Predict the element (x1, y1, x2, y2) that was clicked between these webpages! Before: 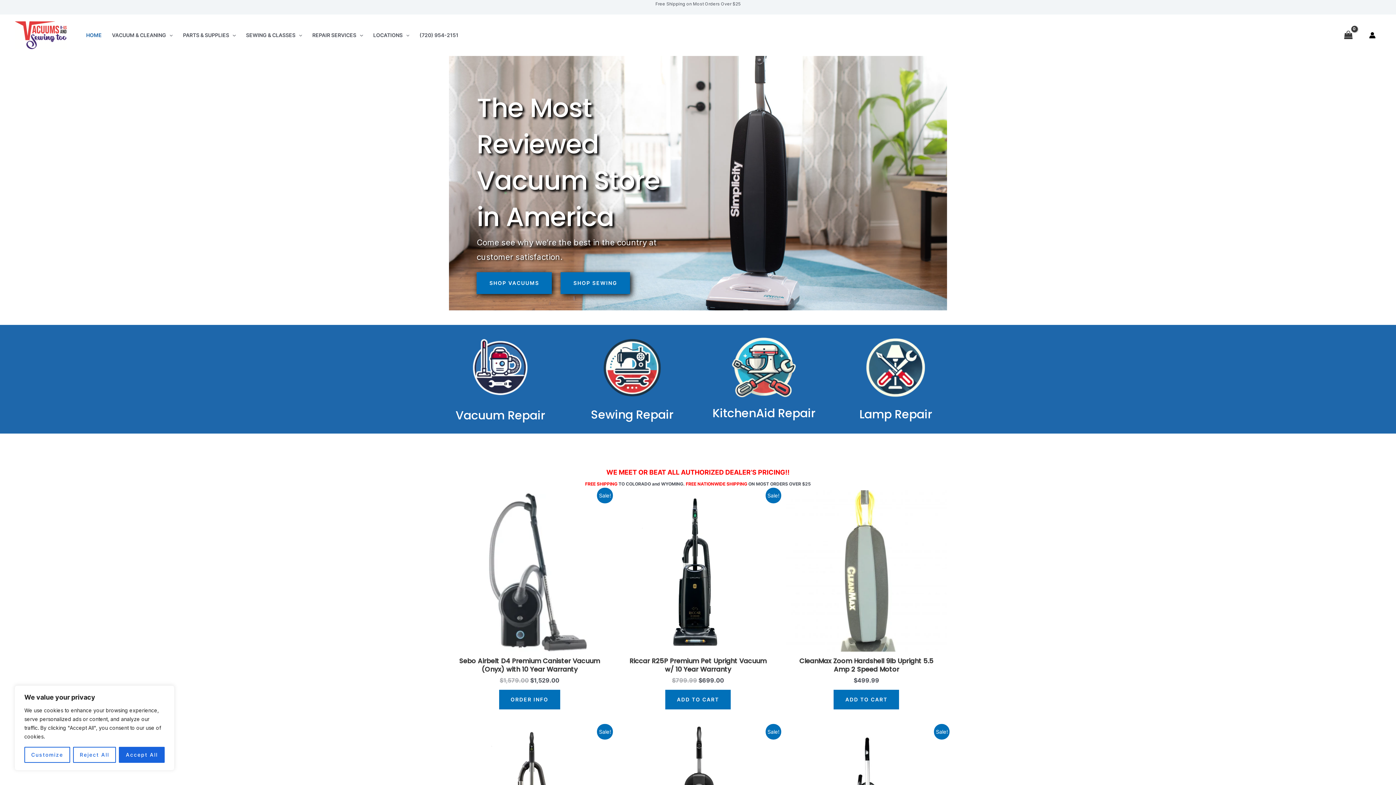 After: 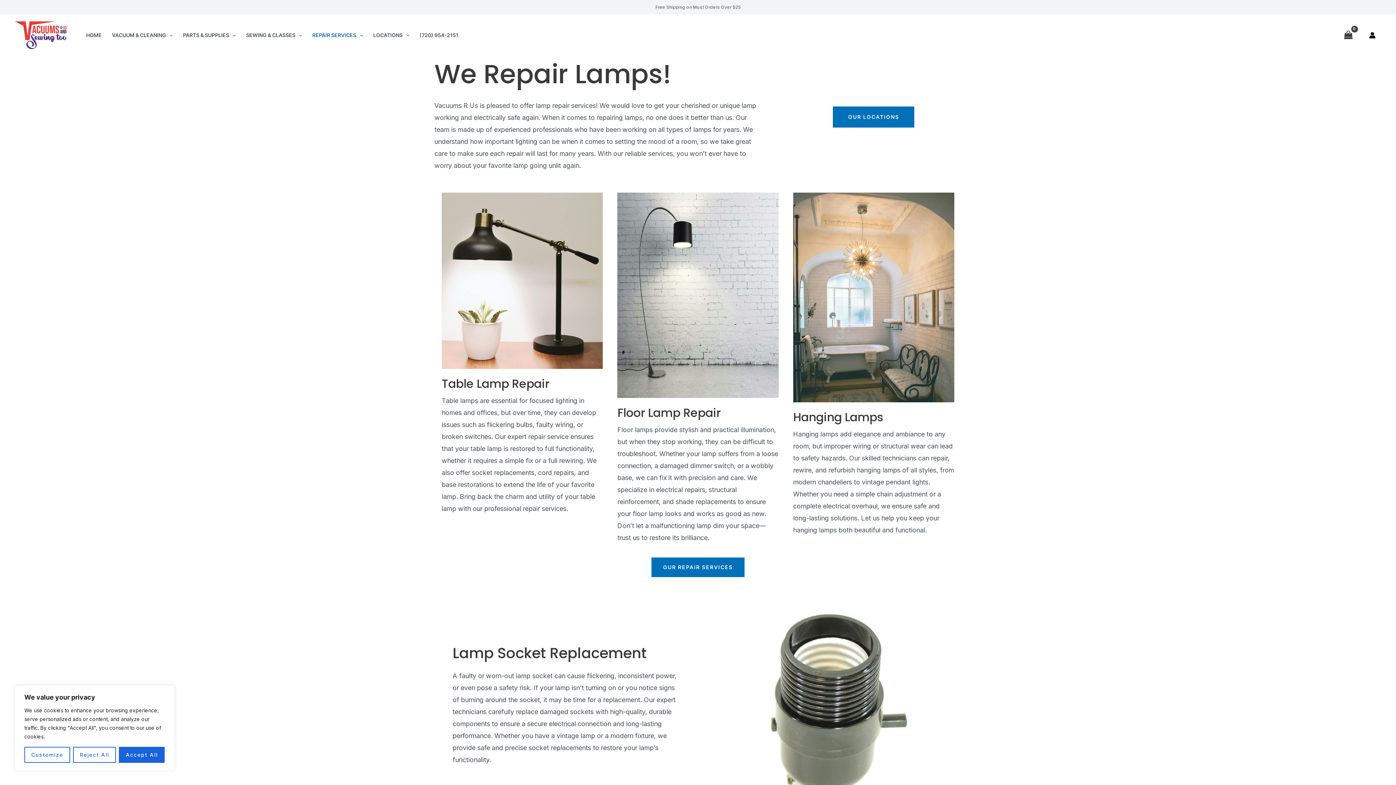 Action: bbox: (859, 406, 932, 422) label: Lamp Repair